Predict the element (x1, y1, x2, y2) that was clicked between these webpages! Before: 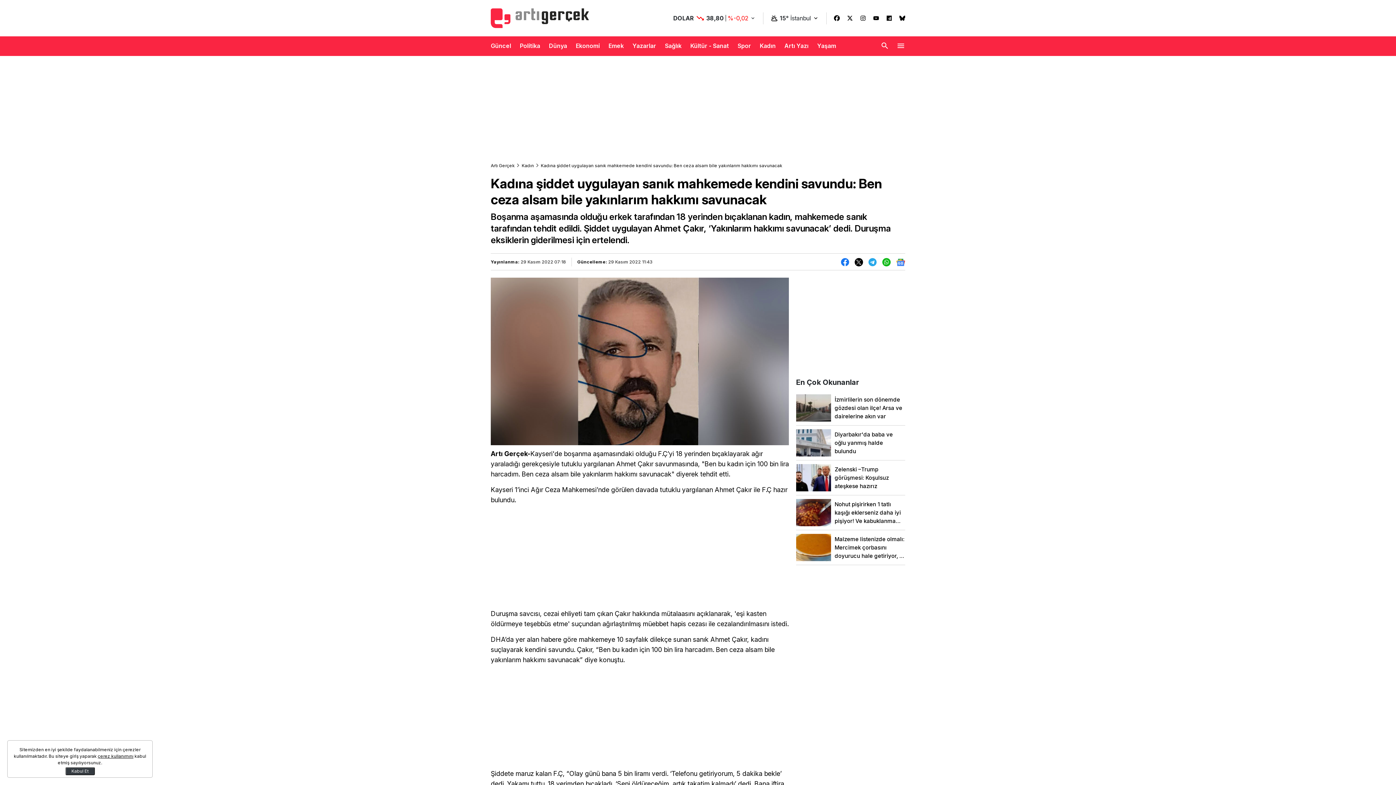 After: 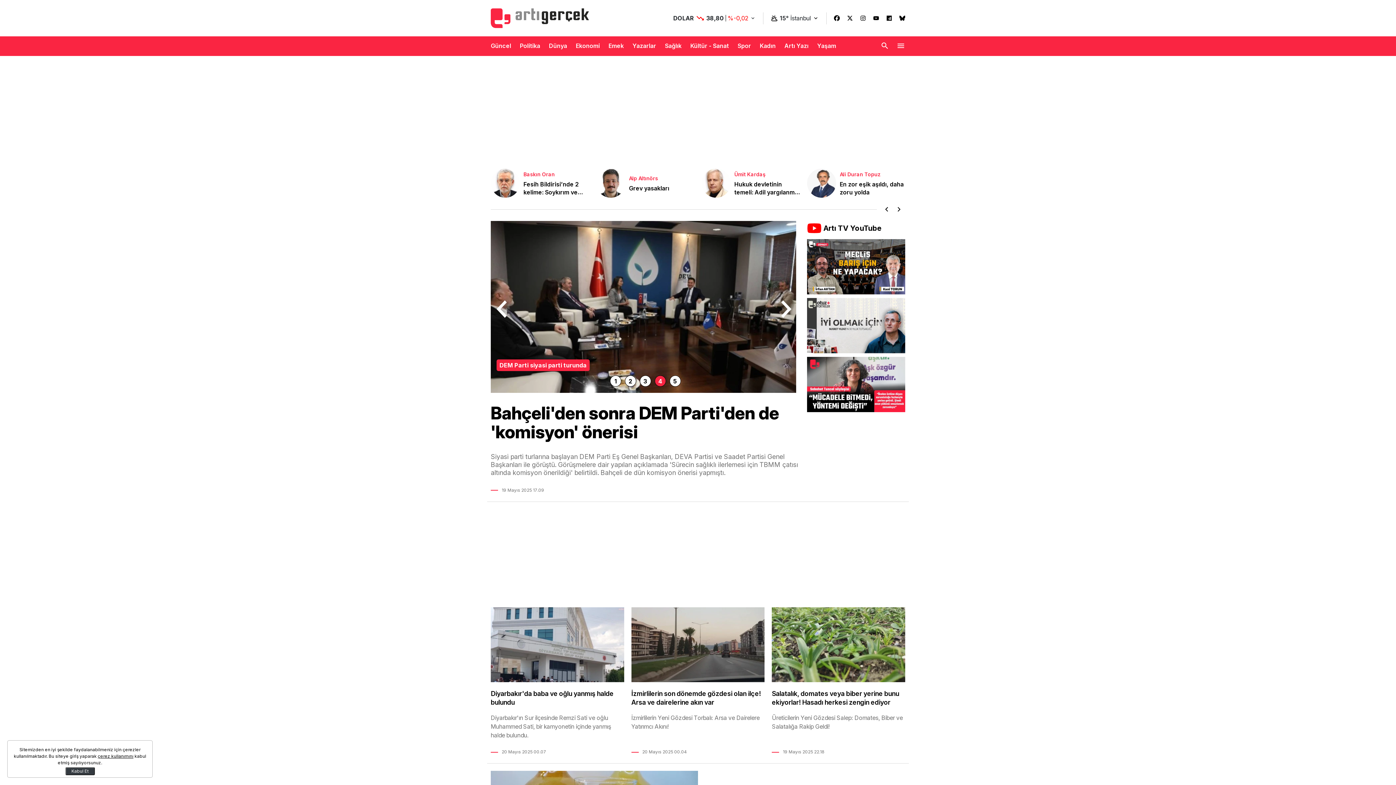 Action: bbox: (490, 161, 514, 170) label: Artı Gerçek